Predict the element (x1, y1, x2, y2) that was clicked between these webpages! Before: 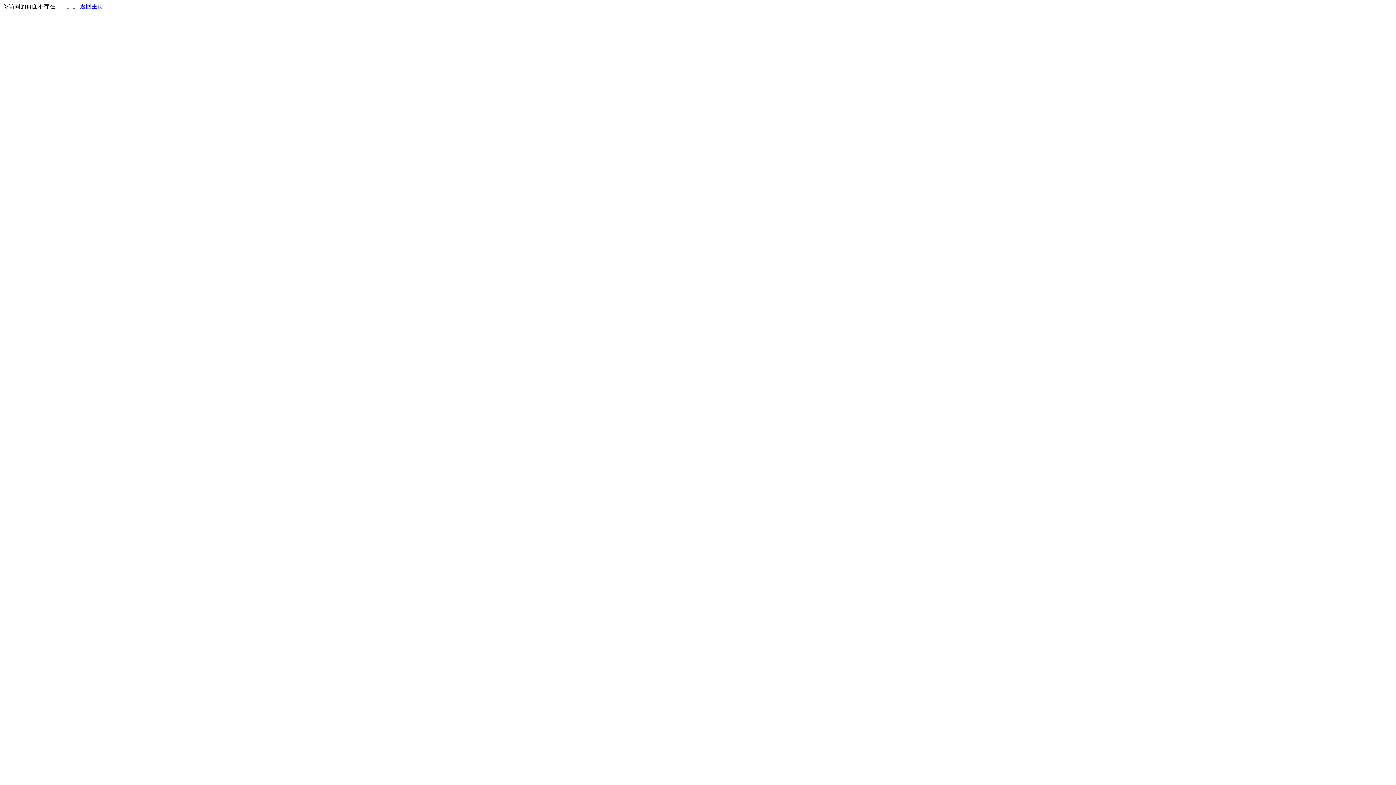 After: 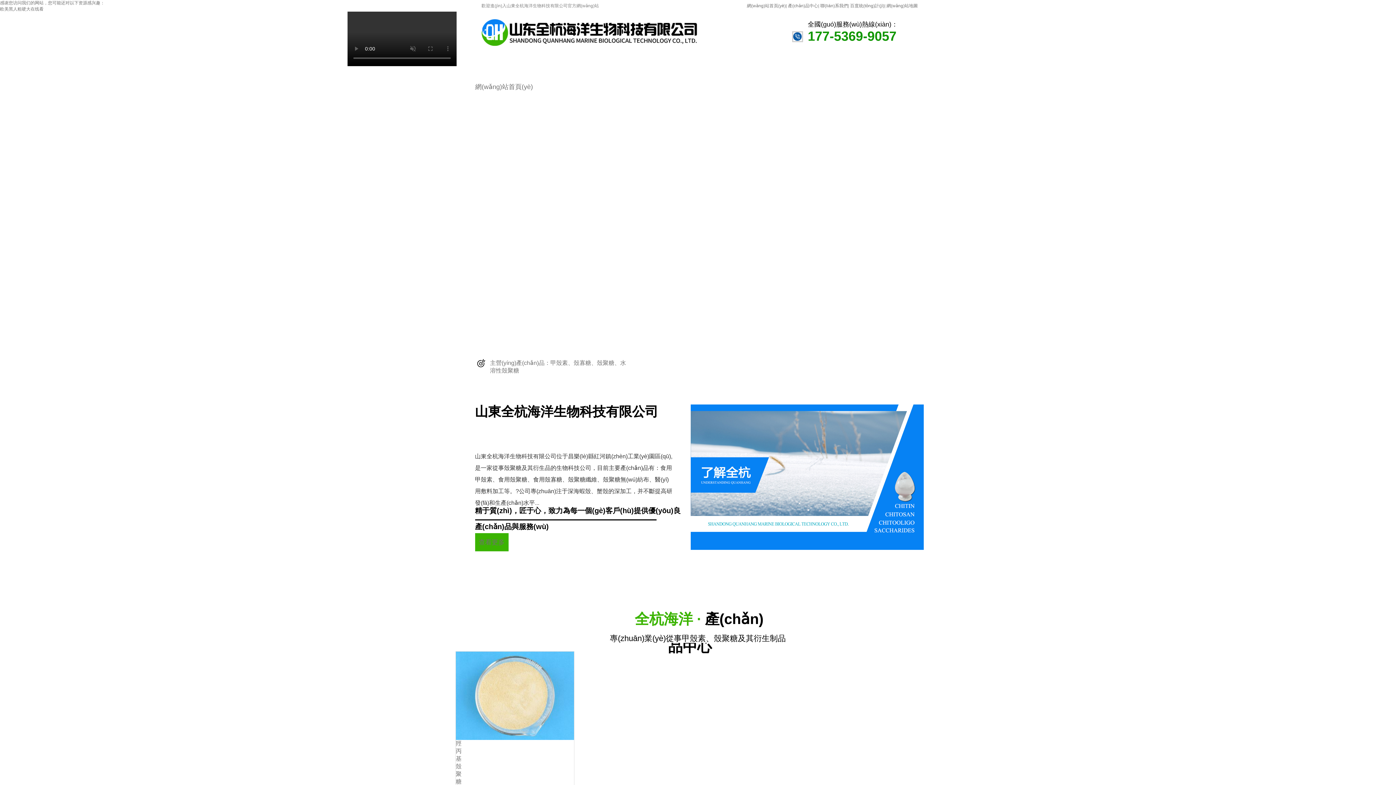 Action: bbox: (80, 3, 103, 9) label: 返回主页